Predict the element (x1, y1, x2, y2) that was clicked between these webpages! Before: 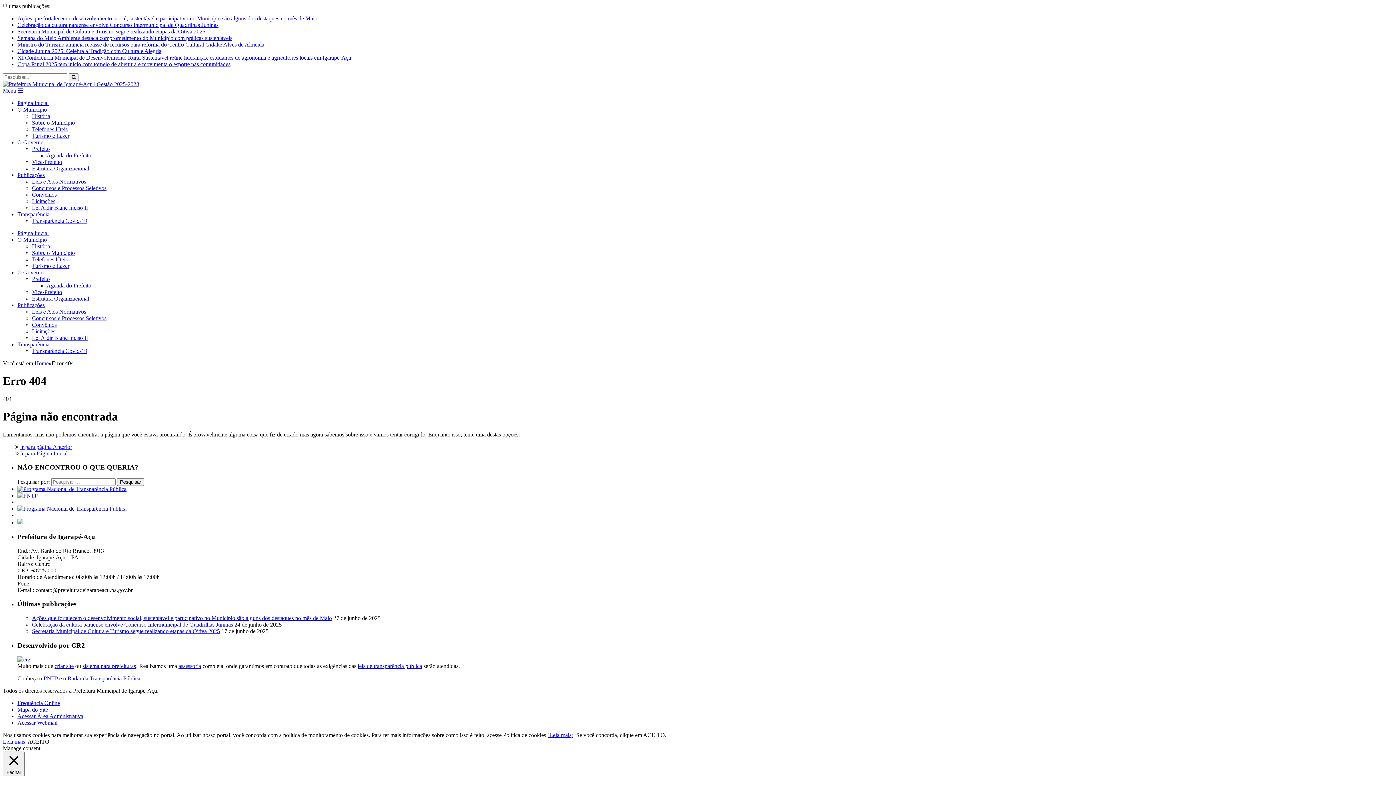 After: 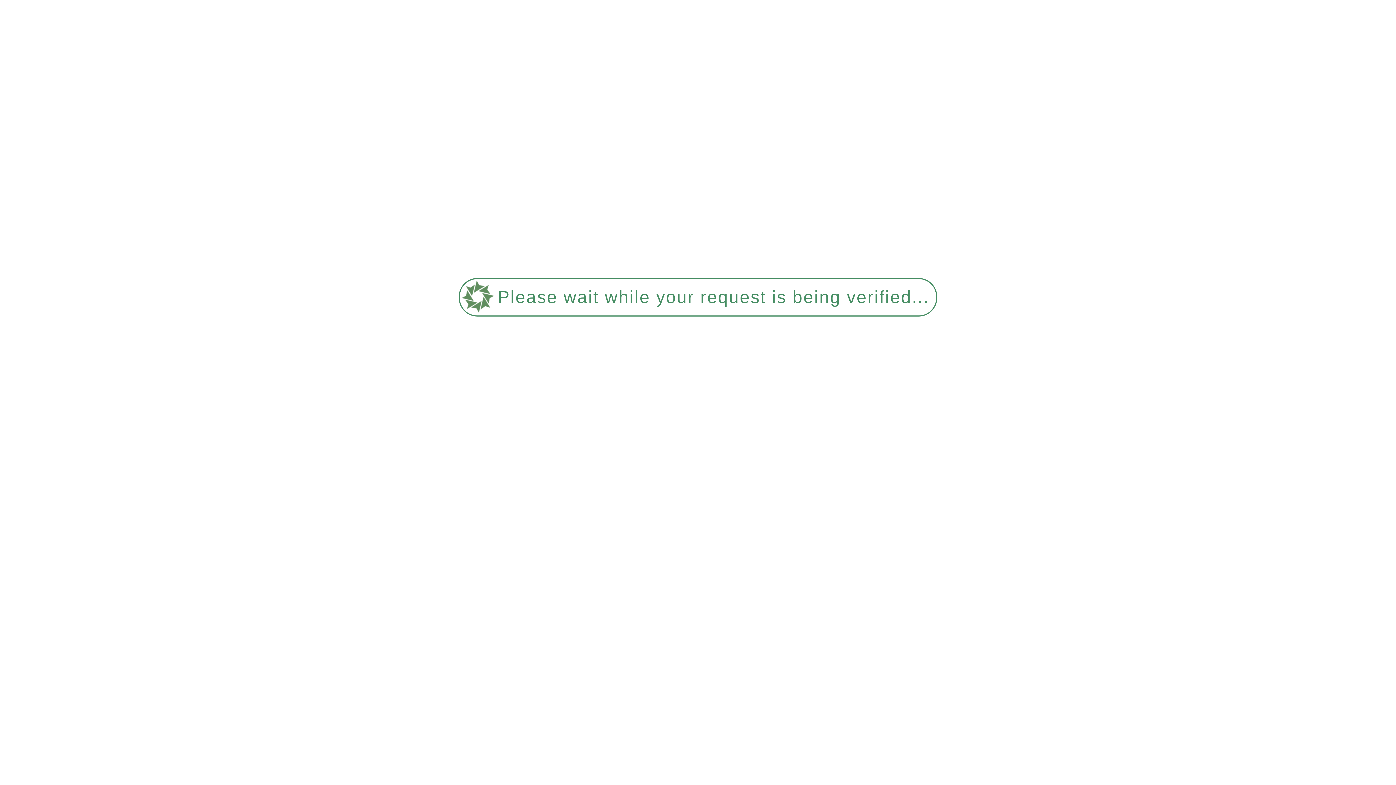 Action: bbox: (32, 621, 233, 628) label: Celebração da cultura paraense envolve Concurso Intermunicipal de Quadrilhas Juninas